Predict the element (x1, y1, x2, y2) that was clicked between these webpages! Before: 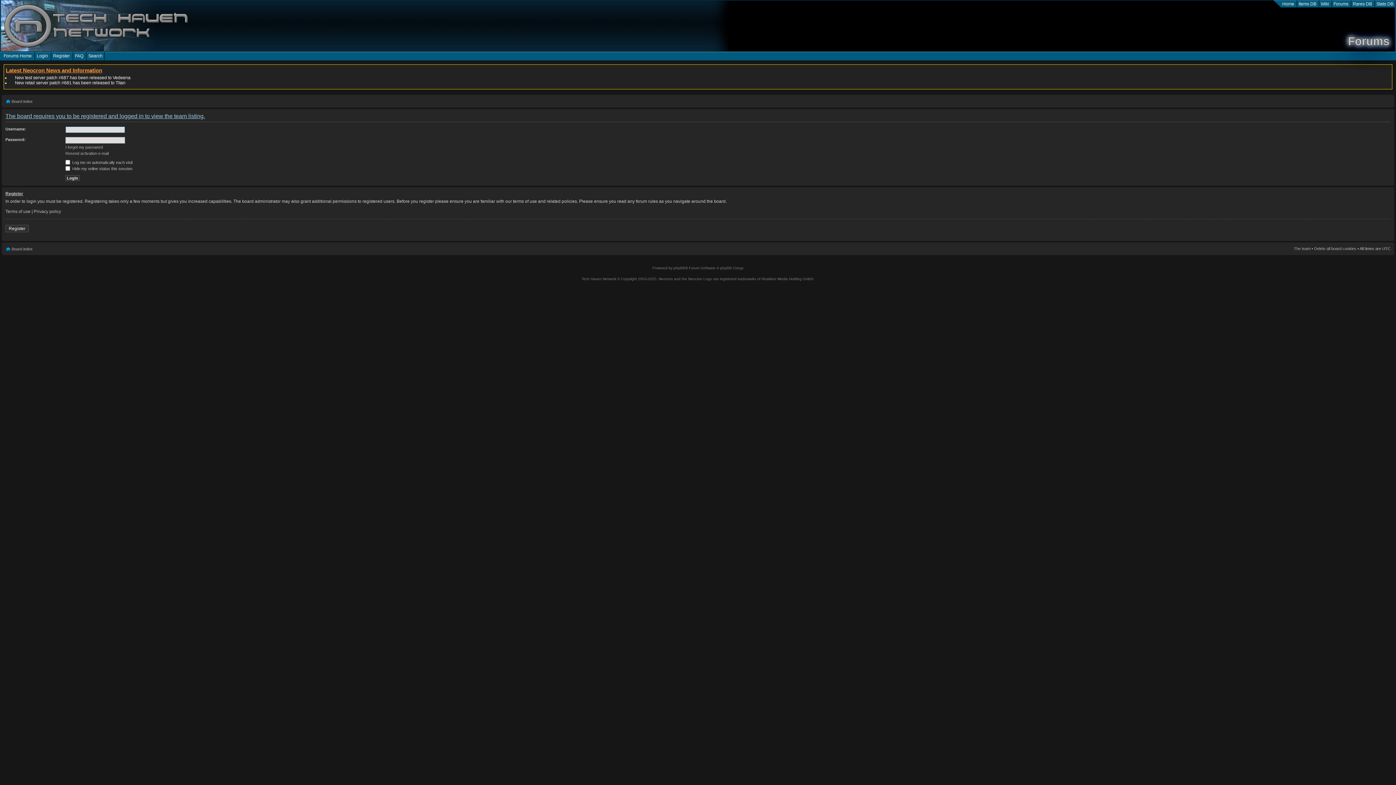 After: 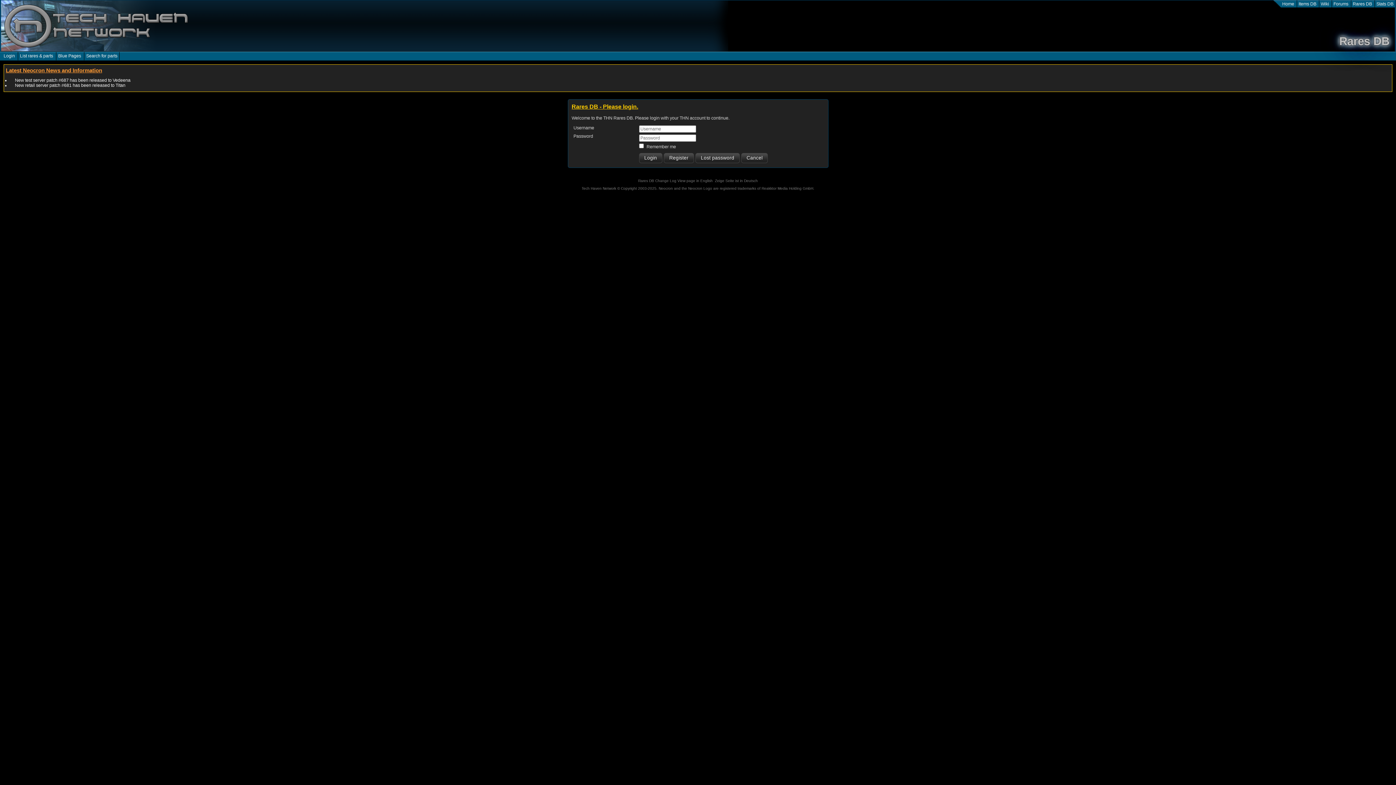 Action: bbox: (1353, 1, 1372, 6) label: Rares DB